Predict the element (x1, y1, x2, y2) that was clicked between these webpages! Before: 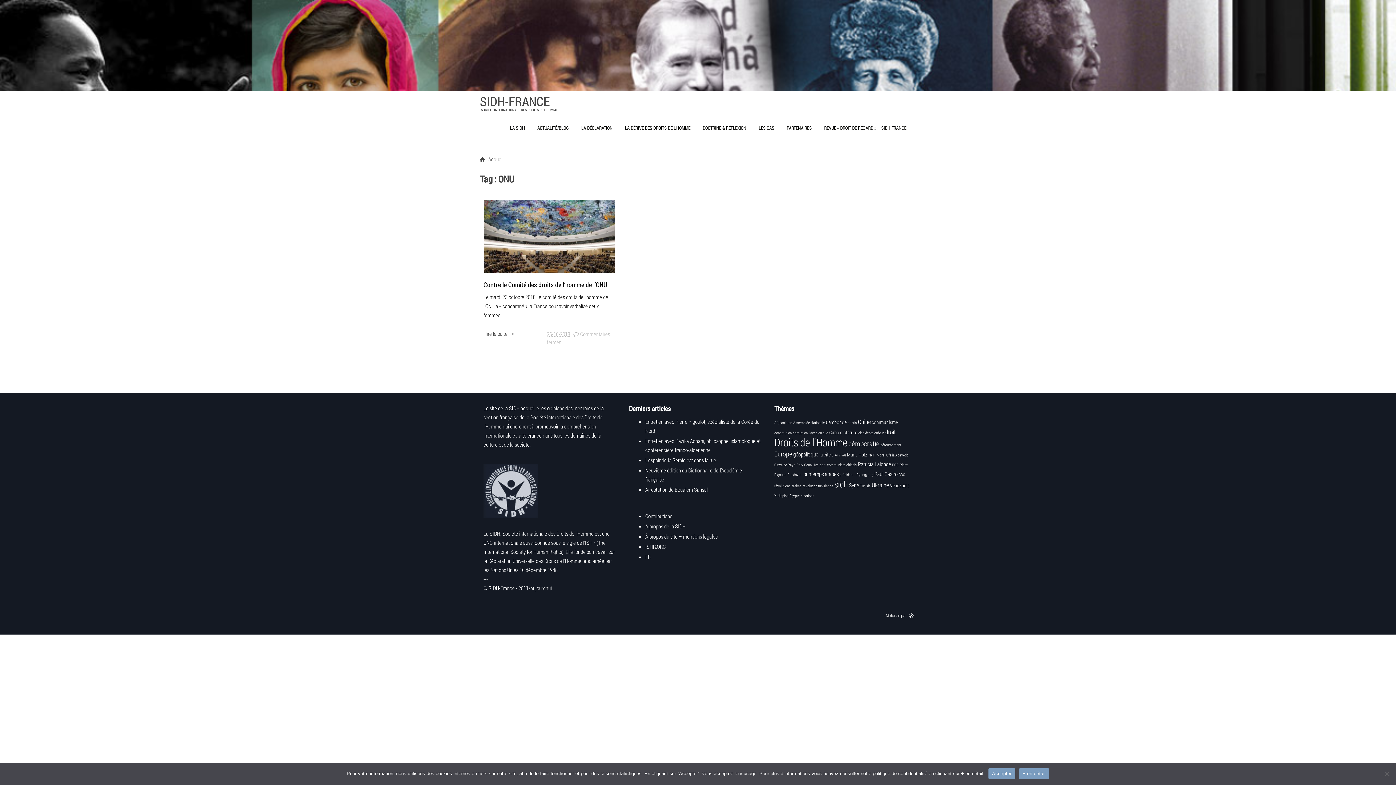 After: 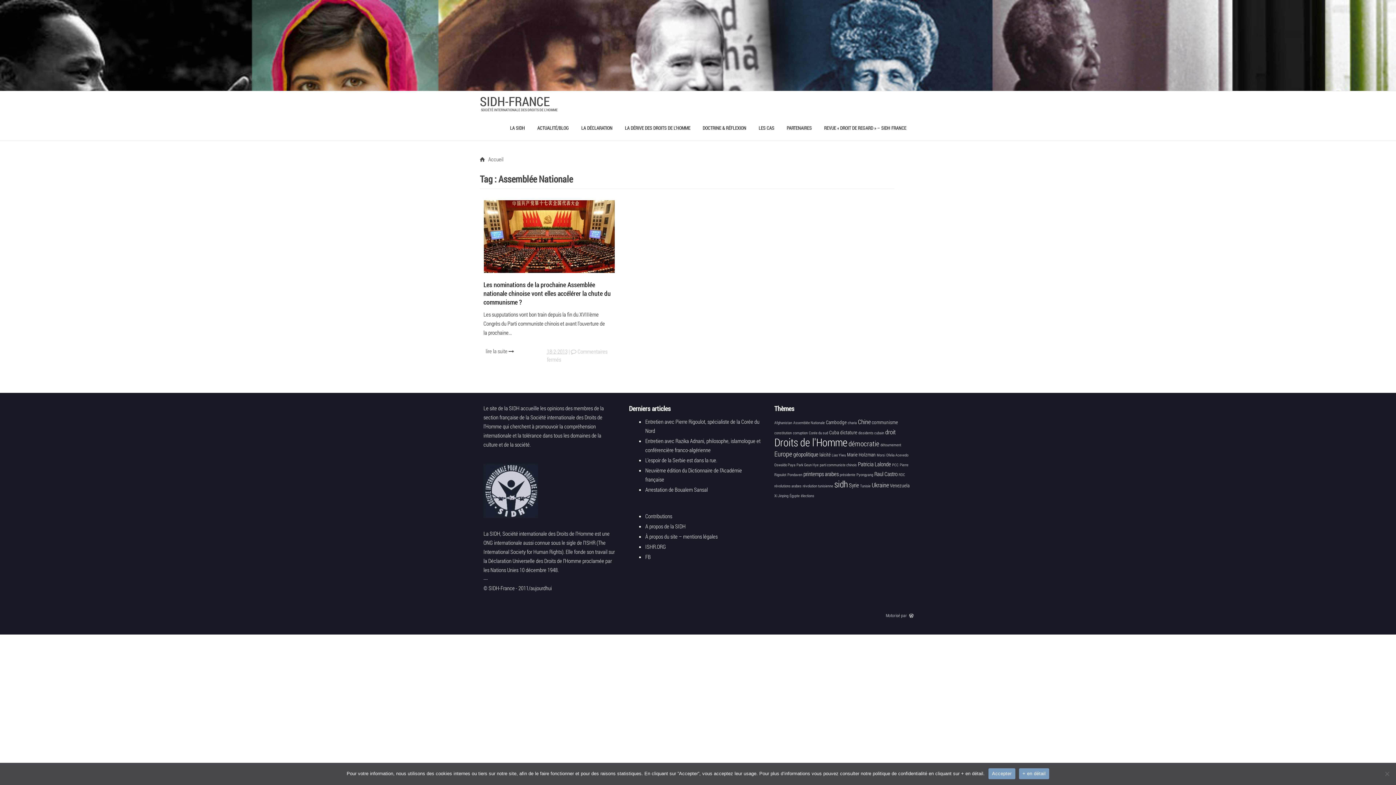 Action: label: Assemblée Nationale (1 élément) bbox: (793, 420, 825, 425)